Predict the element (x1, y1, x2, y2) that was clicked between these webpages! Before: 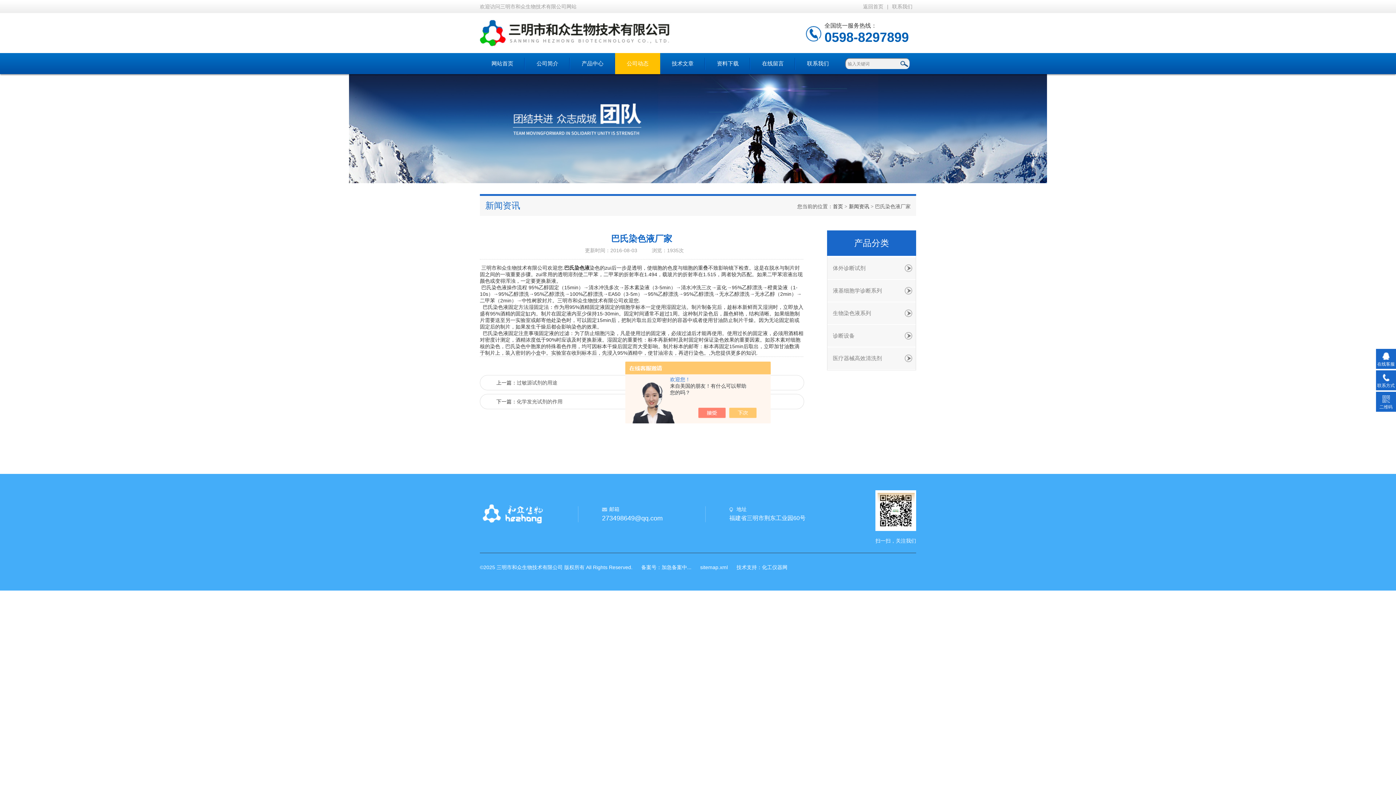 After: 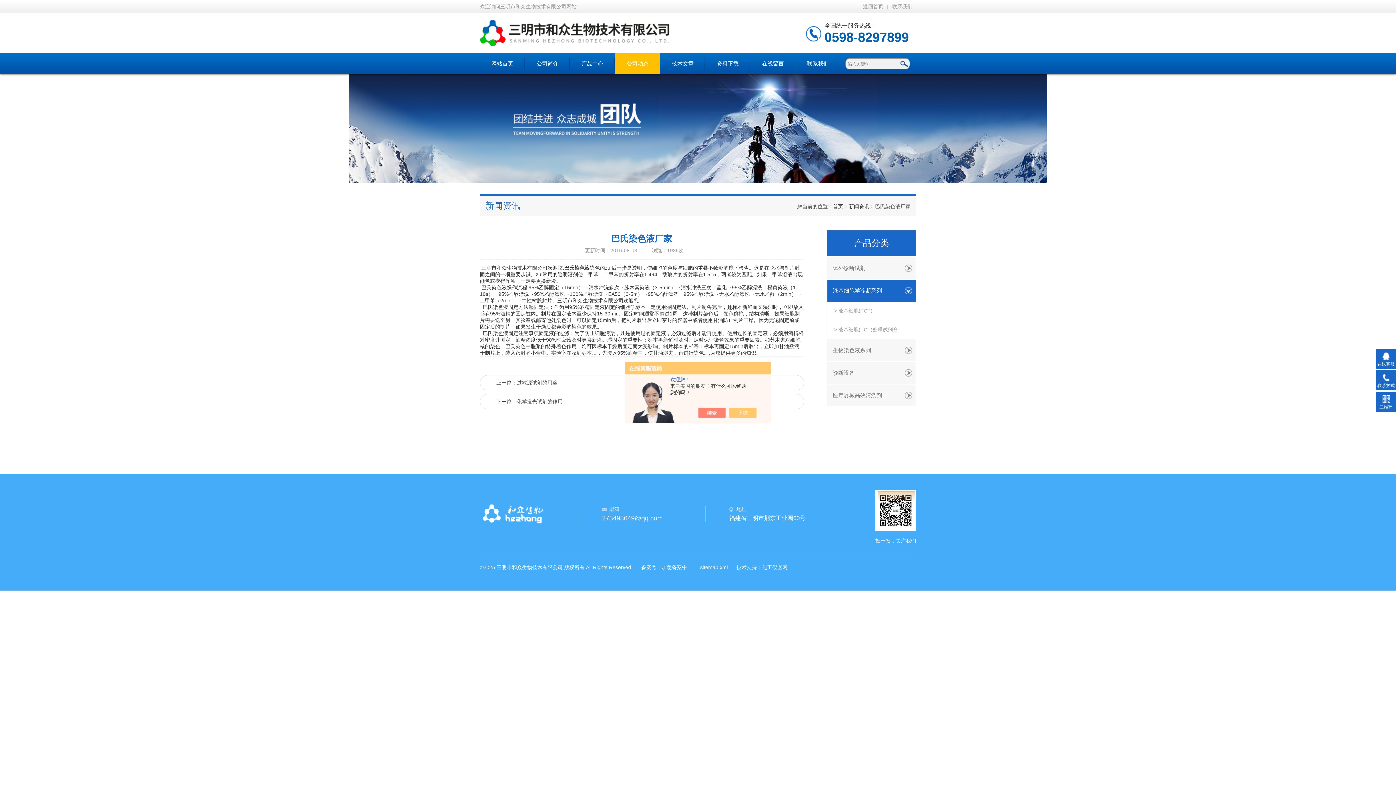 Action: bbox: (827, 280, 916, 301) label: 液基细胞学诊断系列